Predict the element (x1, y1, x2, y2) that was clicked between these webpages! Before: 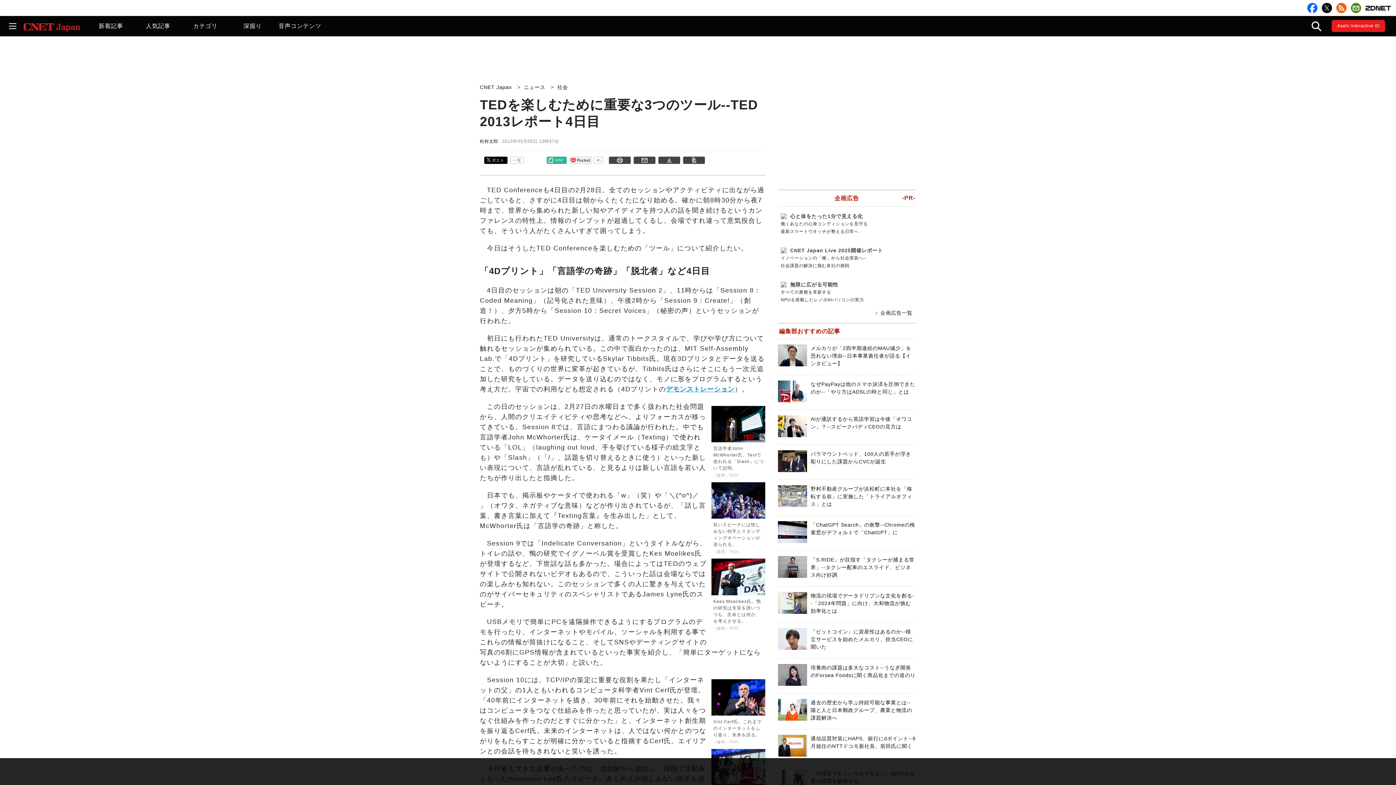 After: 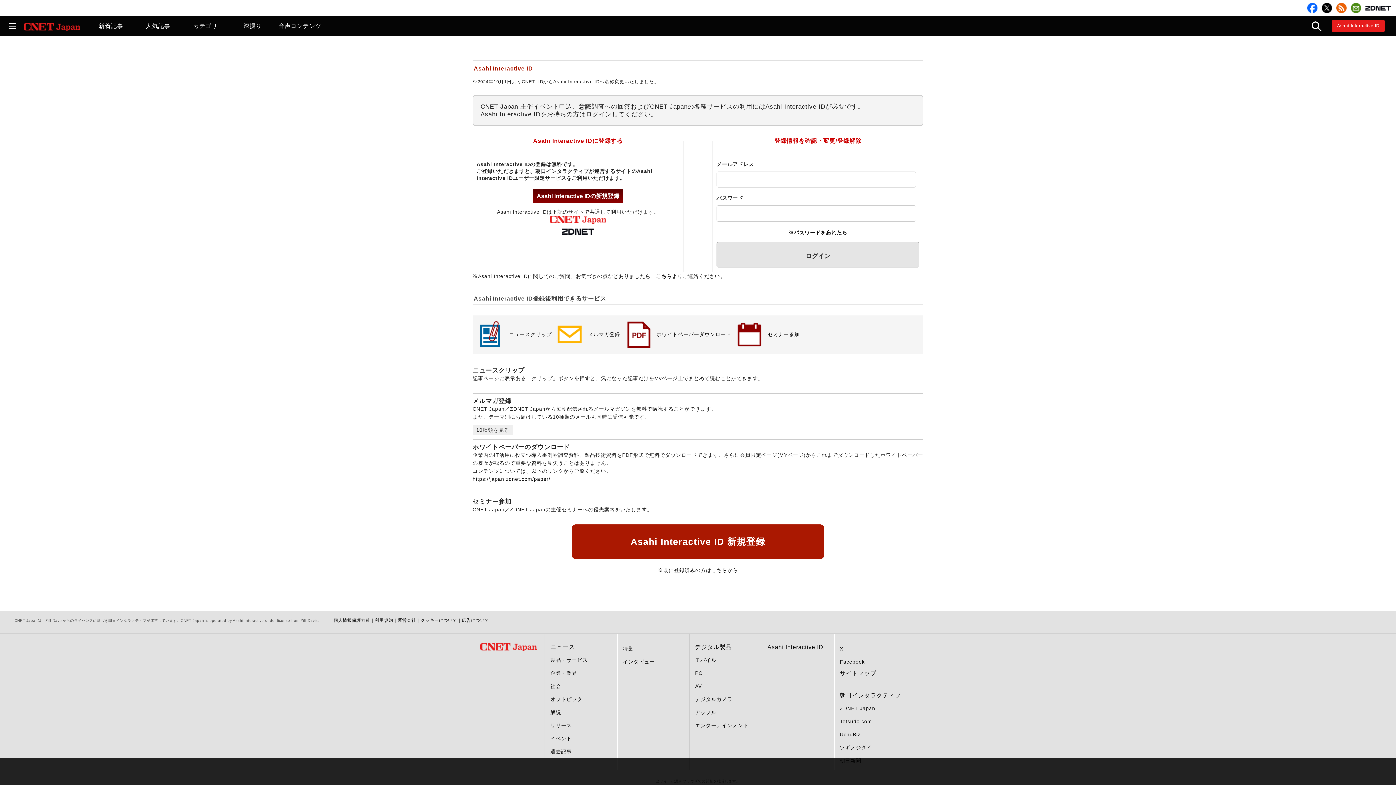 Action: bbox: (1351, 2, 1361, 13)